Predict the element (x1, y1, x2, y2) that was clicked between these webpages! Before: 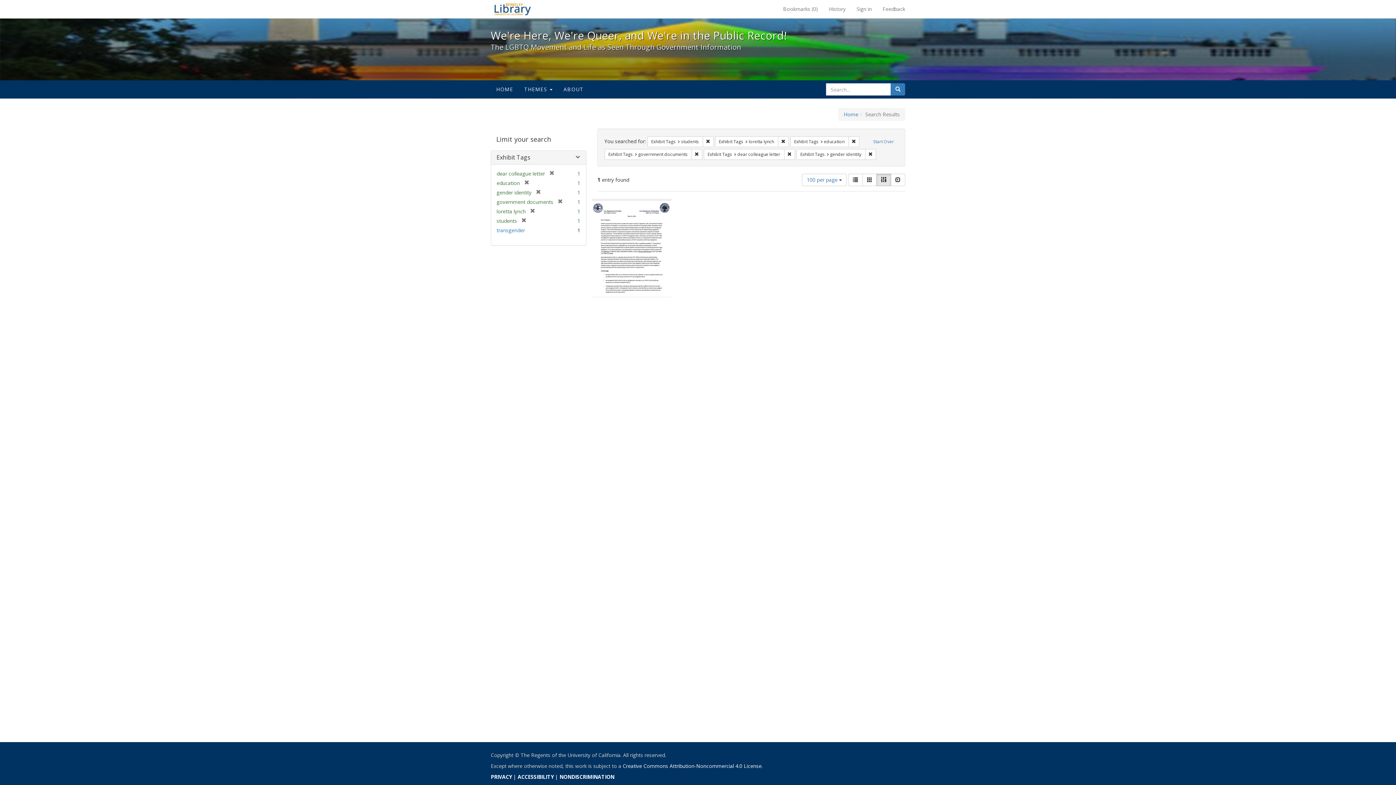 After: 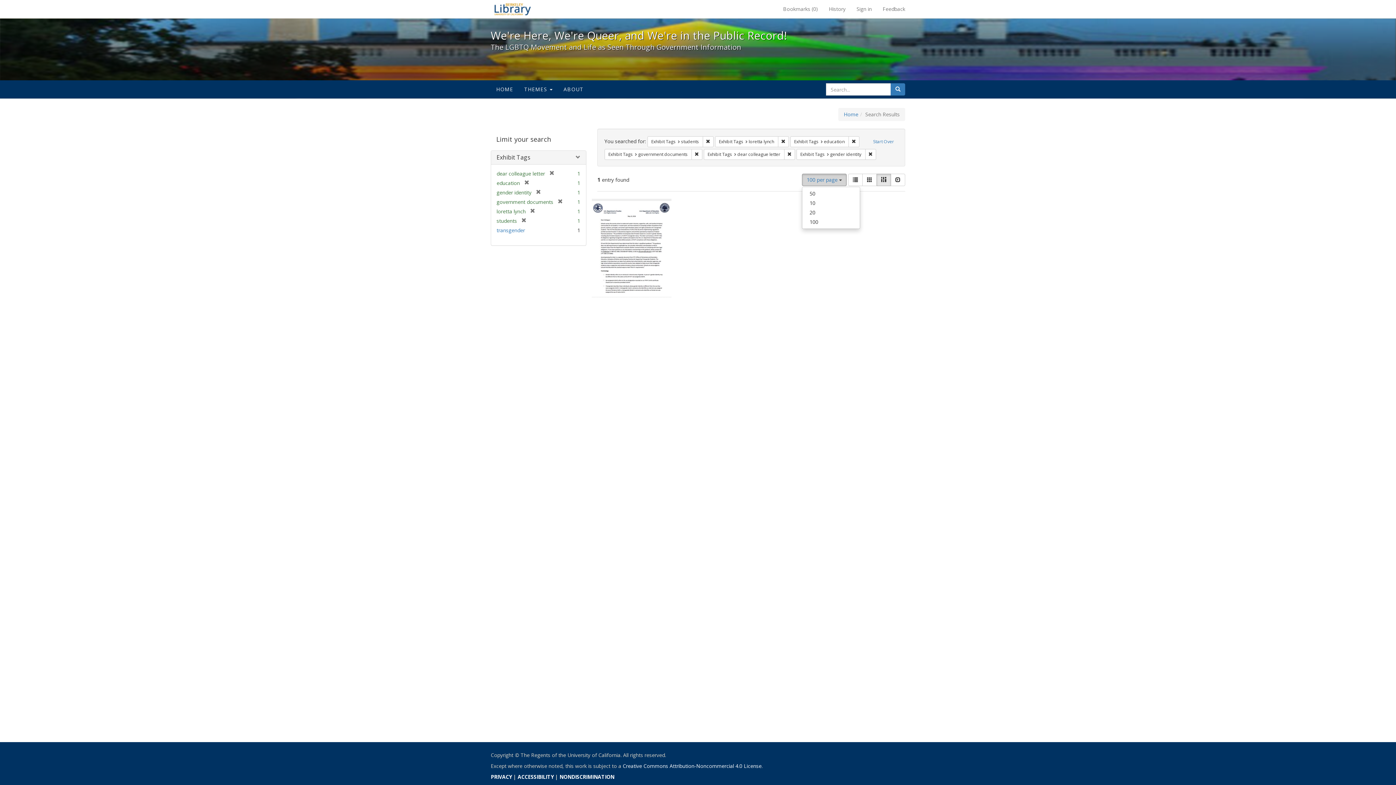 Action: bbox: (802, 173, 846, 186) label: 100 per page 